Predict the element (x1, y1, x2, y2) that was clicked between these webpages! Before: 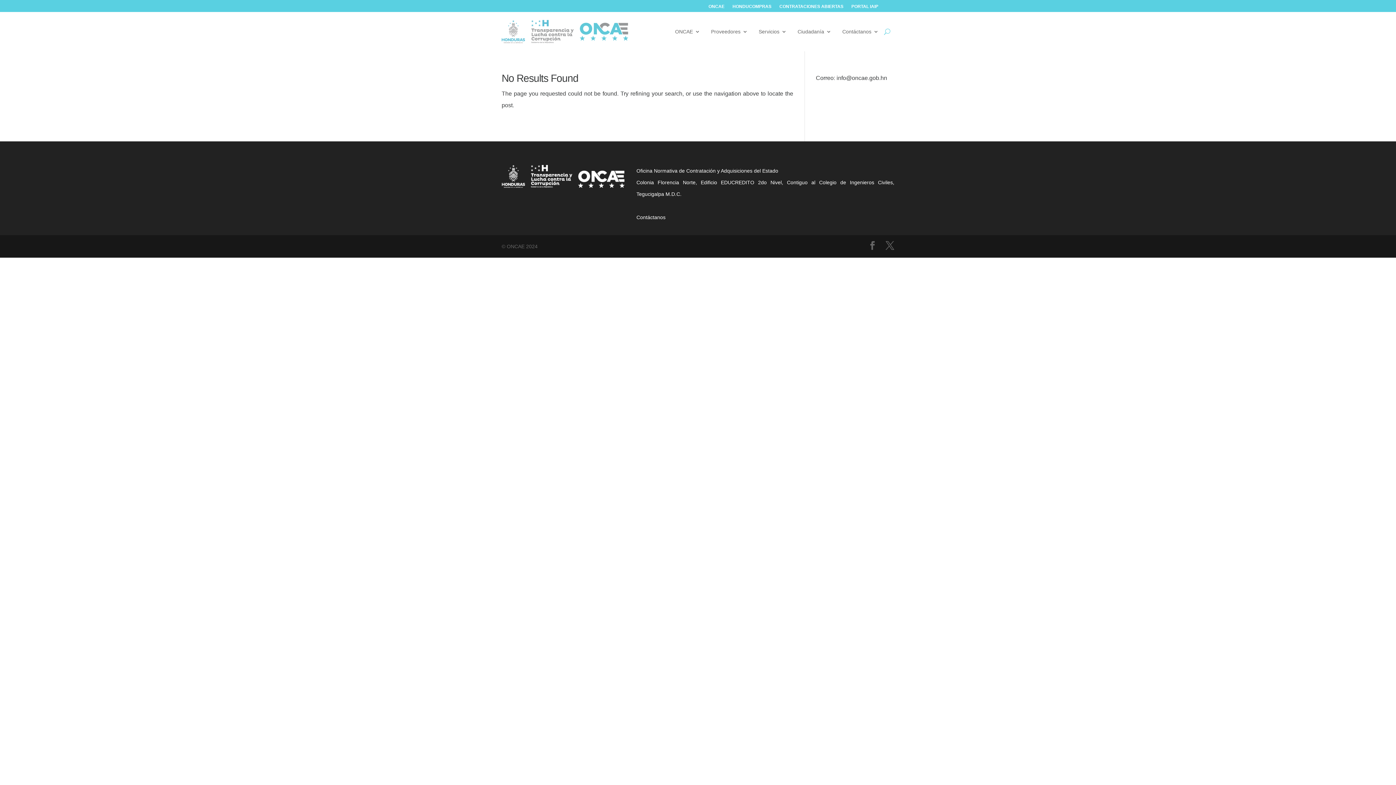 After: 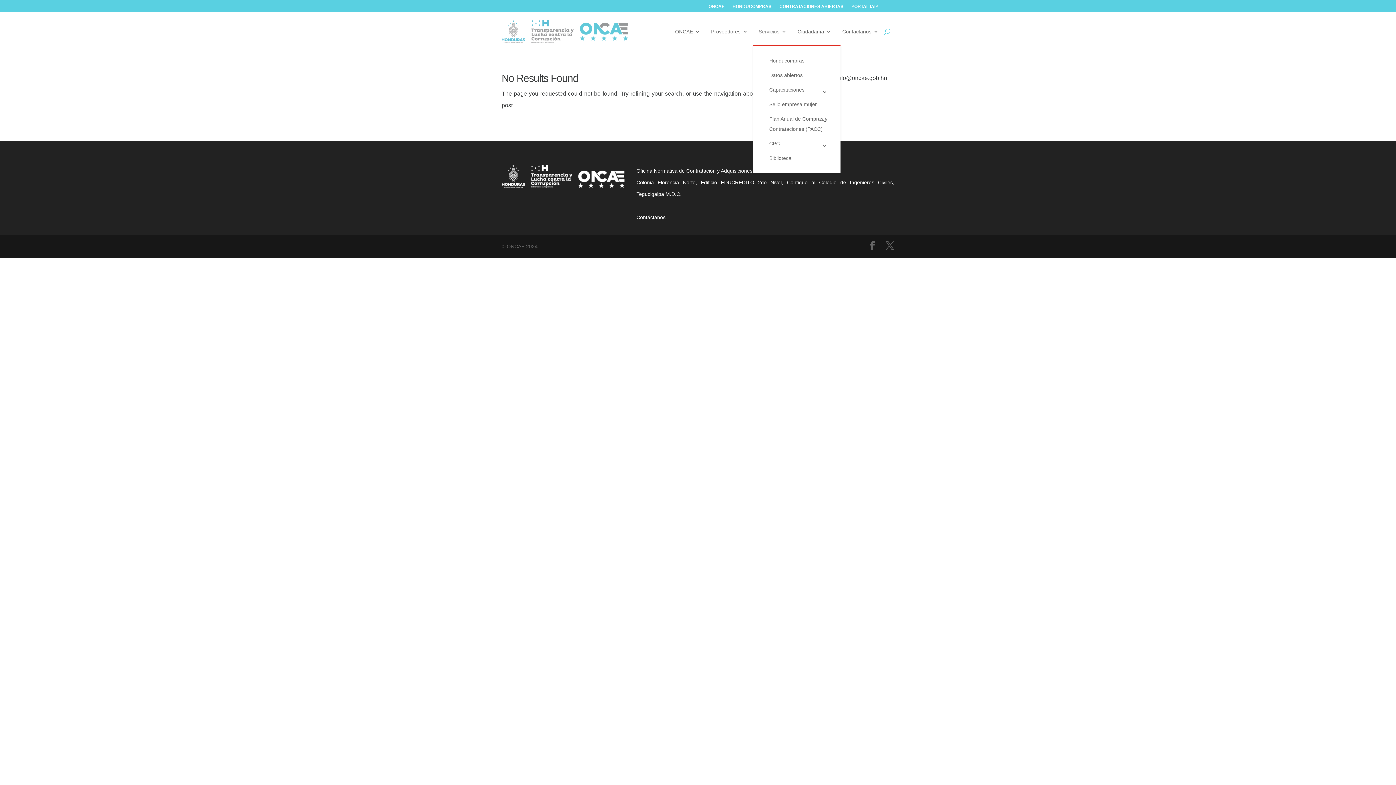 Action: bbox: (758, 17, 786, 45) label: Servicios